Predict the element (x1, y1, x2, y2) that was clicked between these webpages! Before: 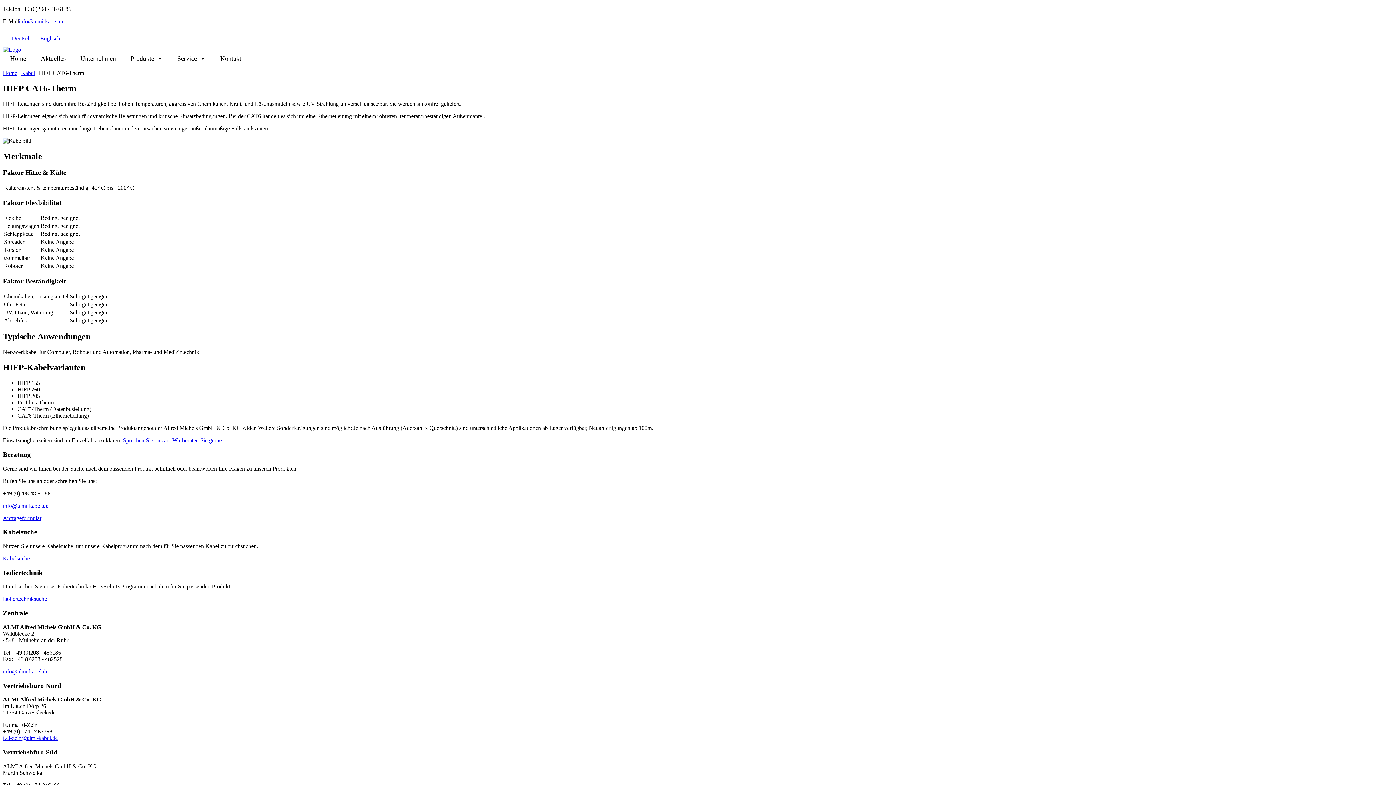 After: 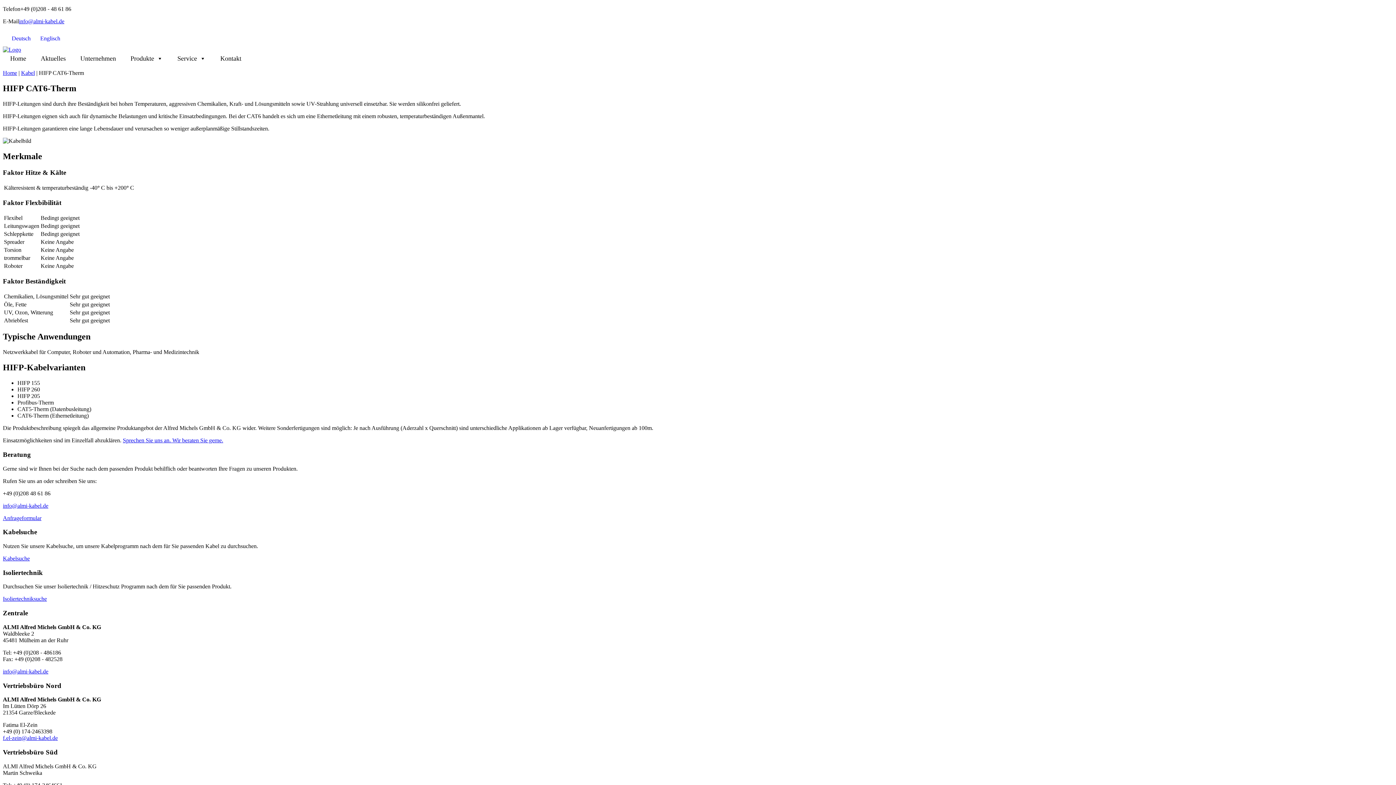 Action: bbox: (18, 18, 64, 24) label: info@almi-kabel.de